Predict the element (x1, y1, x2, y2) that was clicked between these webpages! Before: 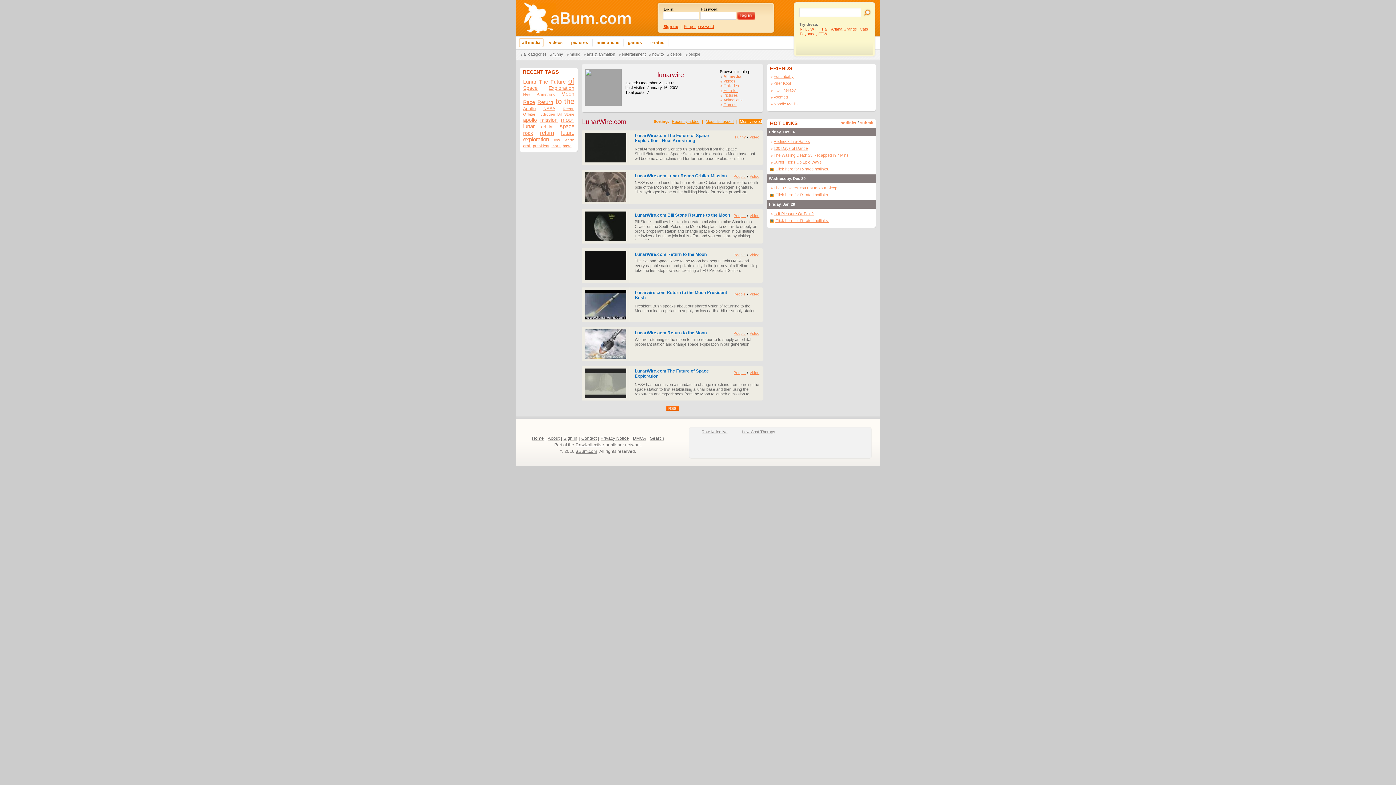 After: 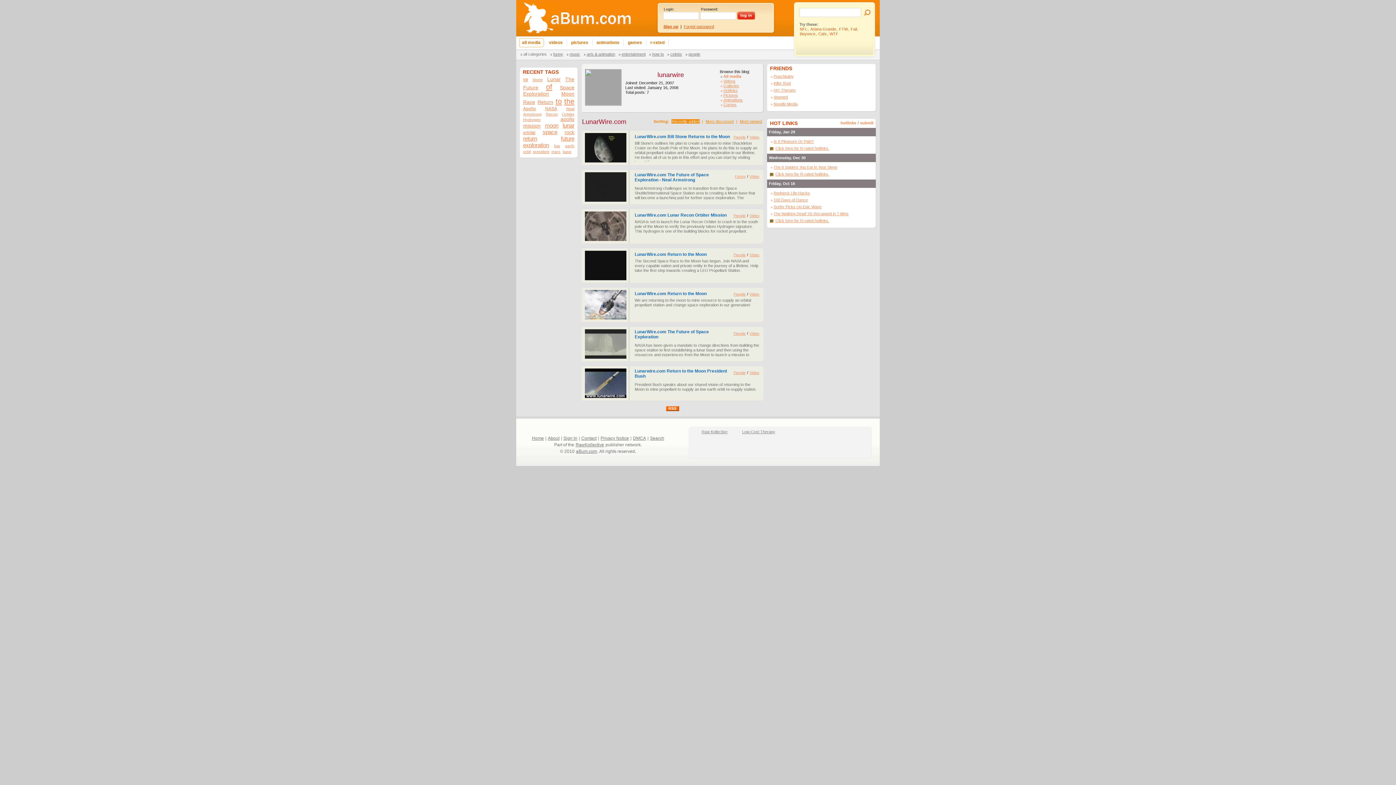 Action: label: Click here for R-rated hotlinks. bbox: (770, 217, 873, 224)